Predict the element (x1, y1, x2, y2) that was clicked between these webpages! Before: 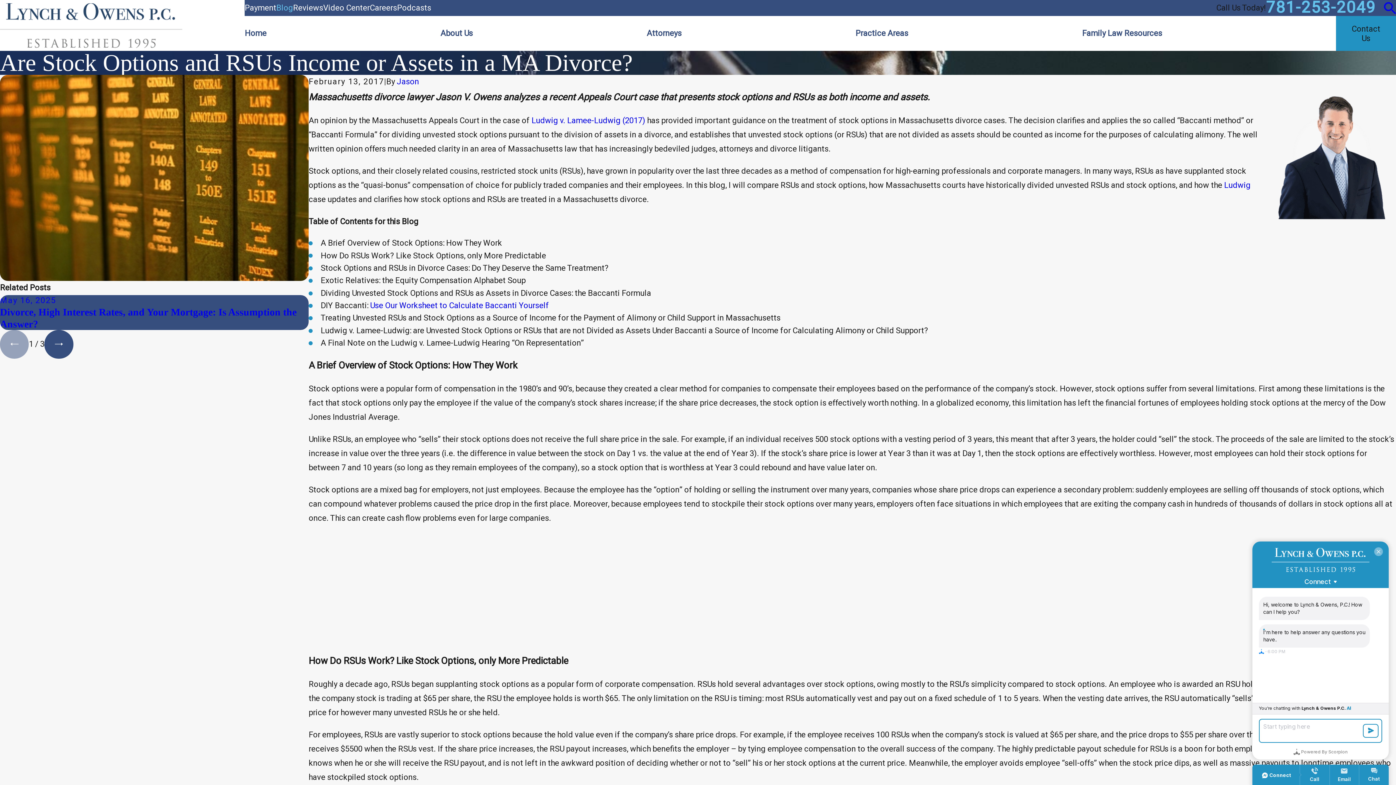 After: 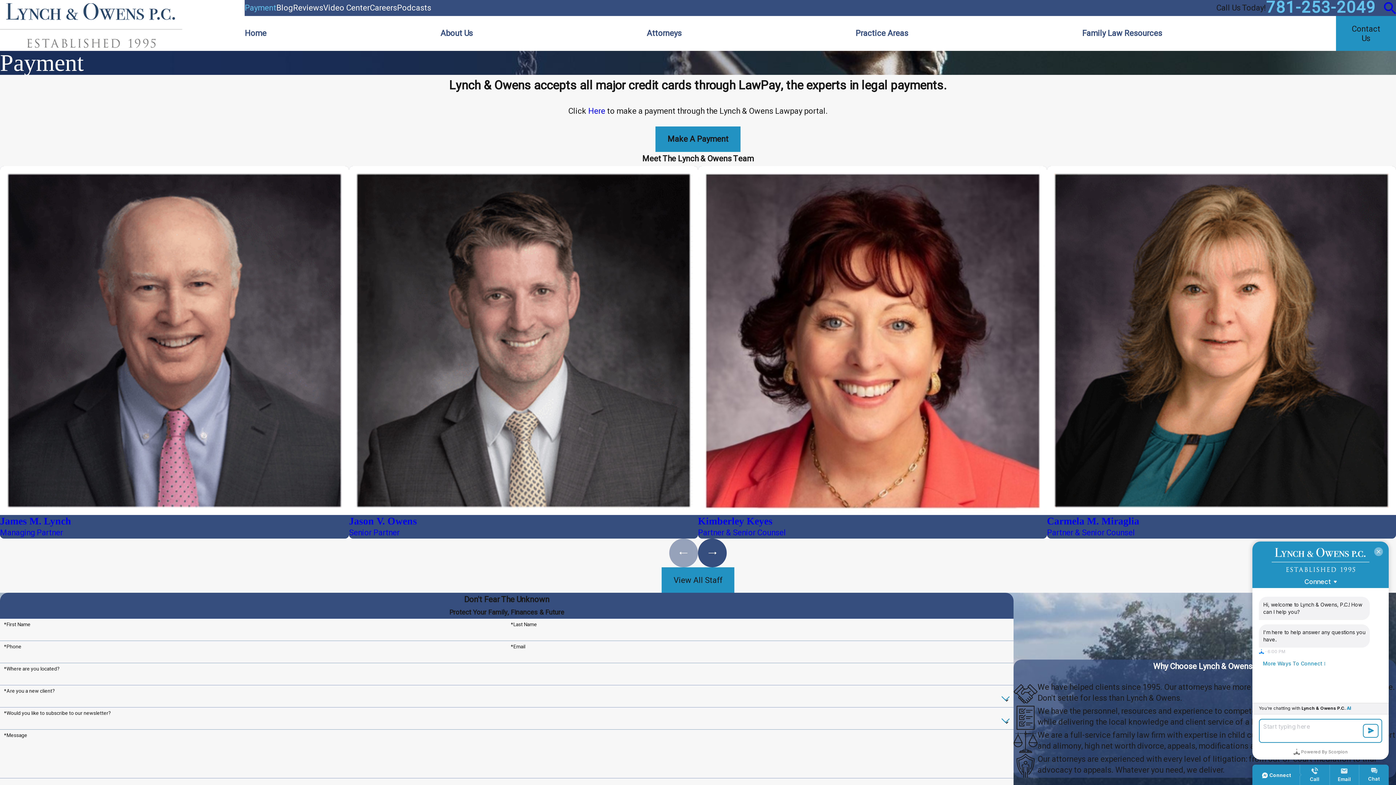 Action: label: Payment bbox: (244, 2, 276, 13)